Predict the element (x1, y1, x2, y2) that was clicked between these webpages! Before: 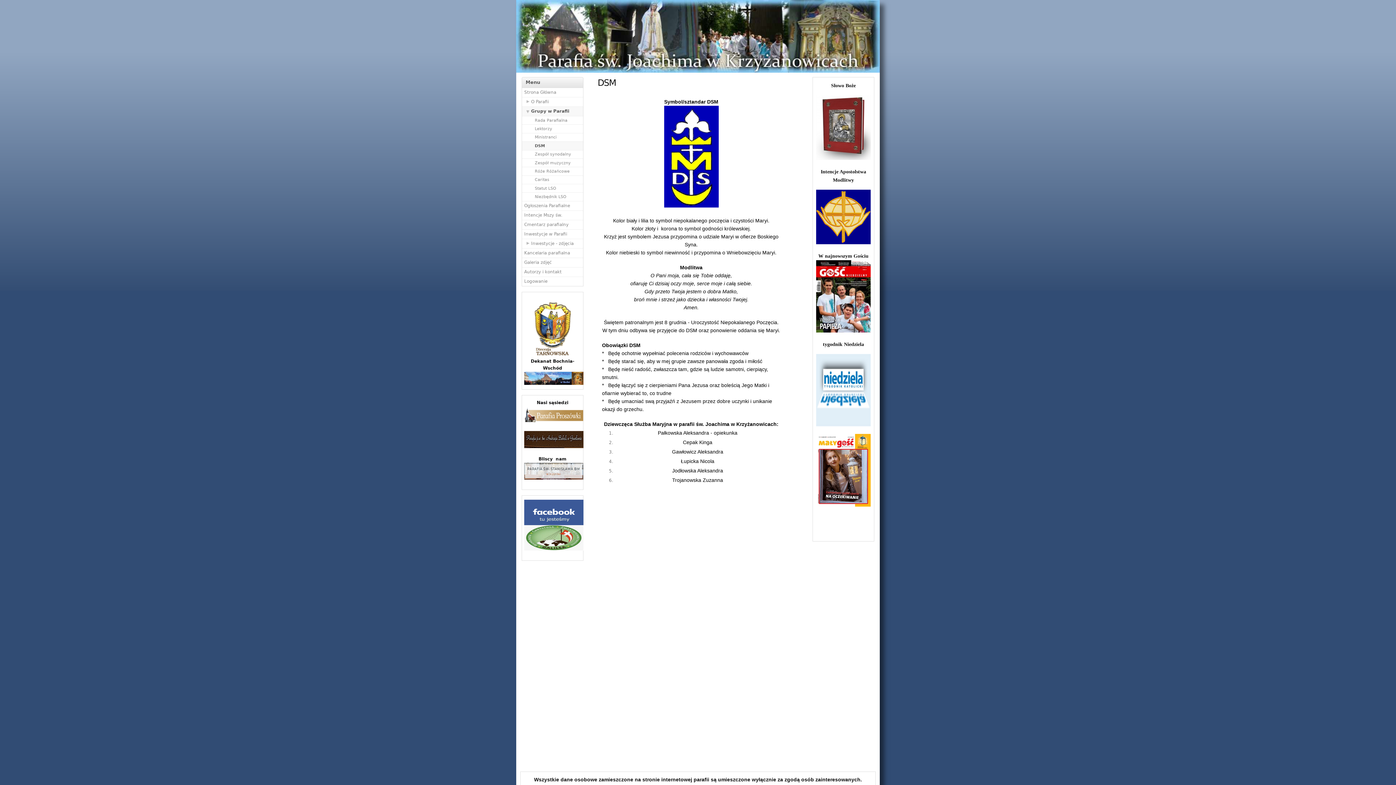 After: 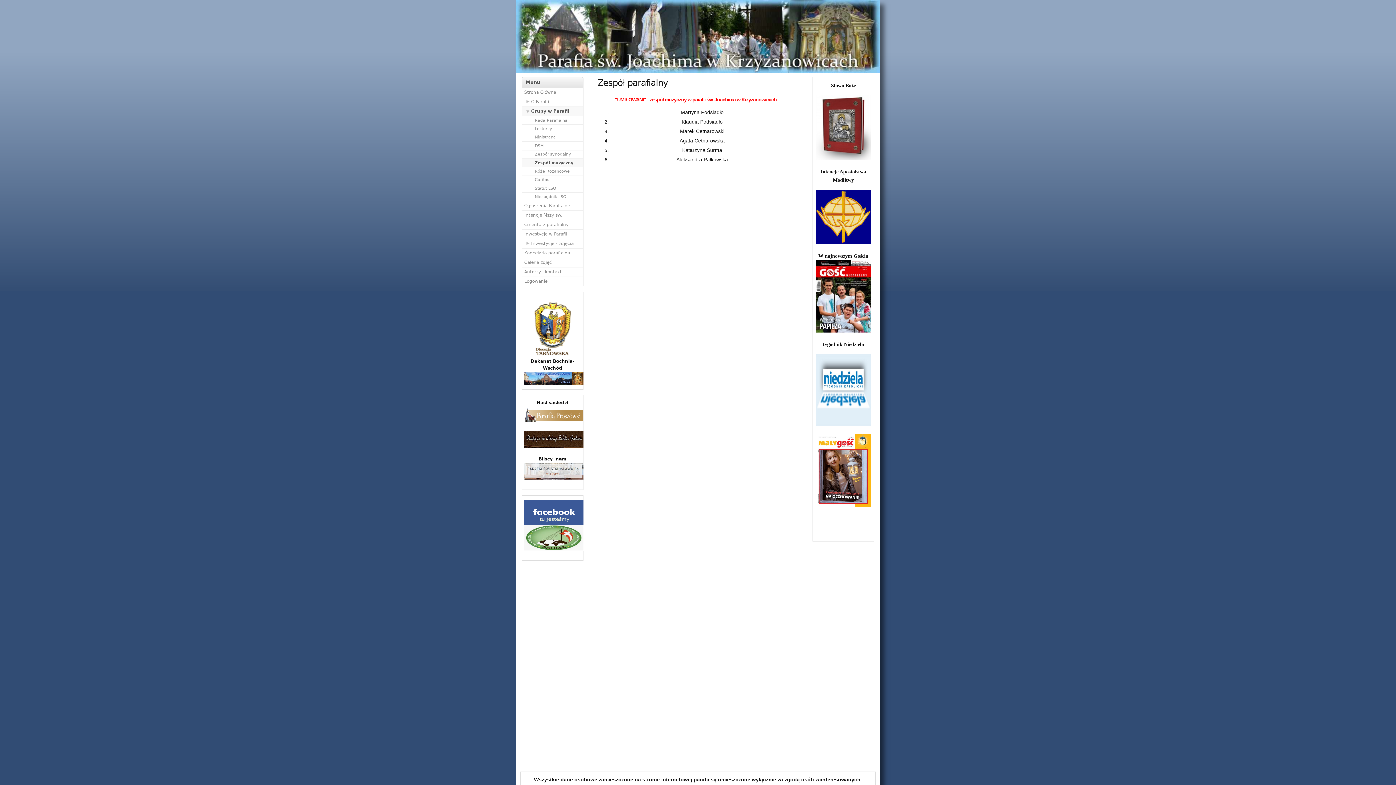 Action: label: Zespół muzyczny bbox: (522, 158, 583, 167)